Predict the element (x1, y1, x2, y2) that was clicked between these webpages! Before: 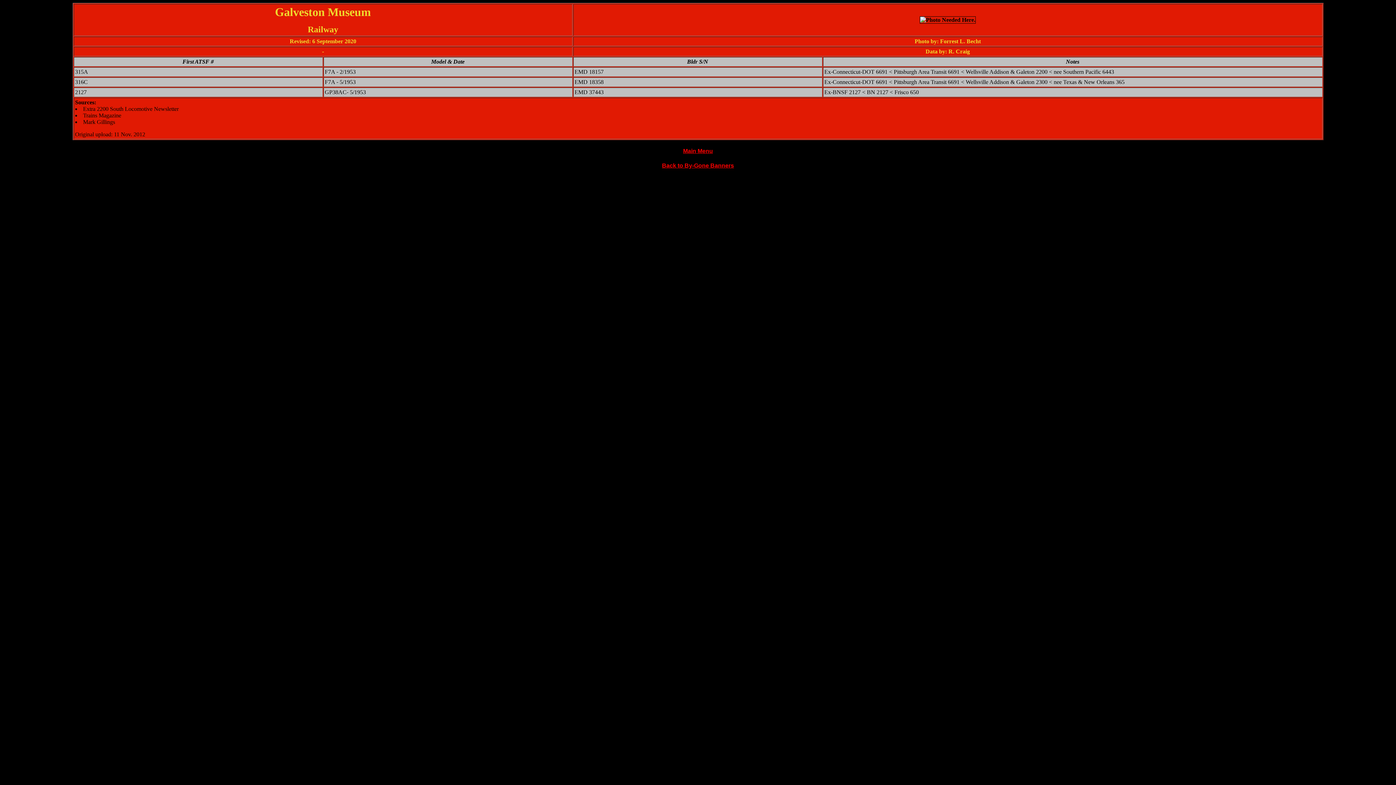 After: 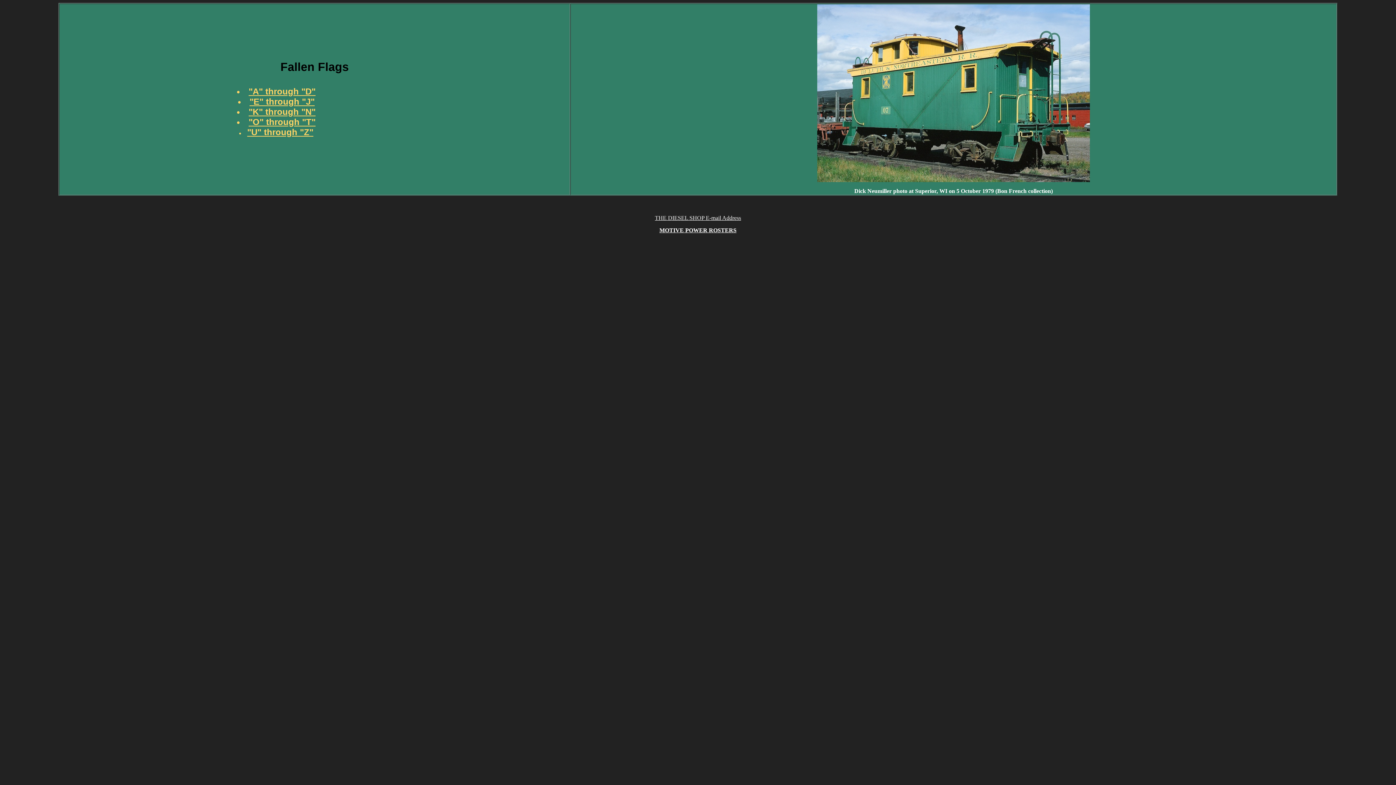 Action: label: Back to By-Gone Banners bbox: (662, 162, 734, 168)